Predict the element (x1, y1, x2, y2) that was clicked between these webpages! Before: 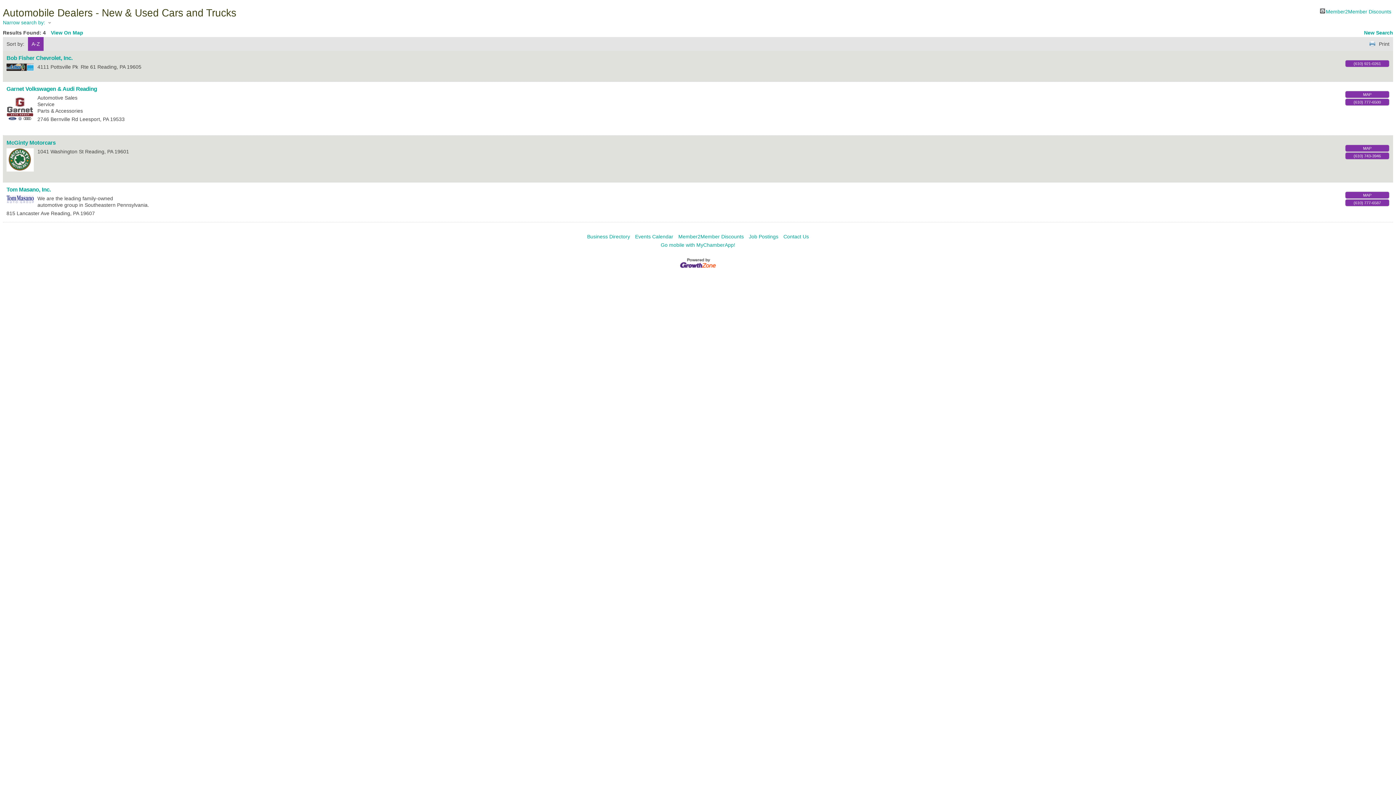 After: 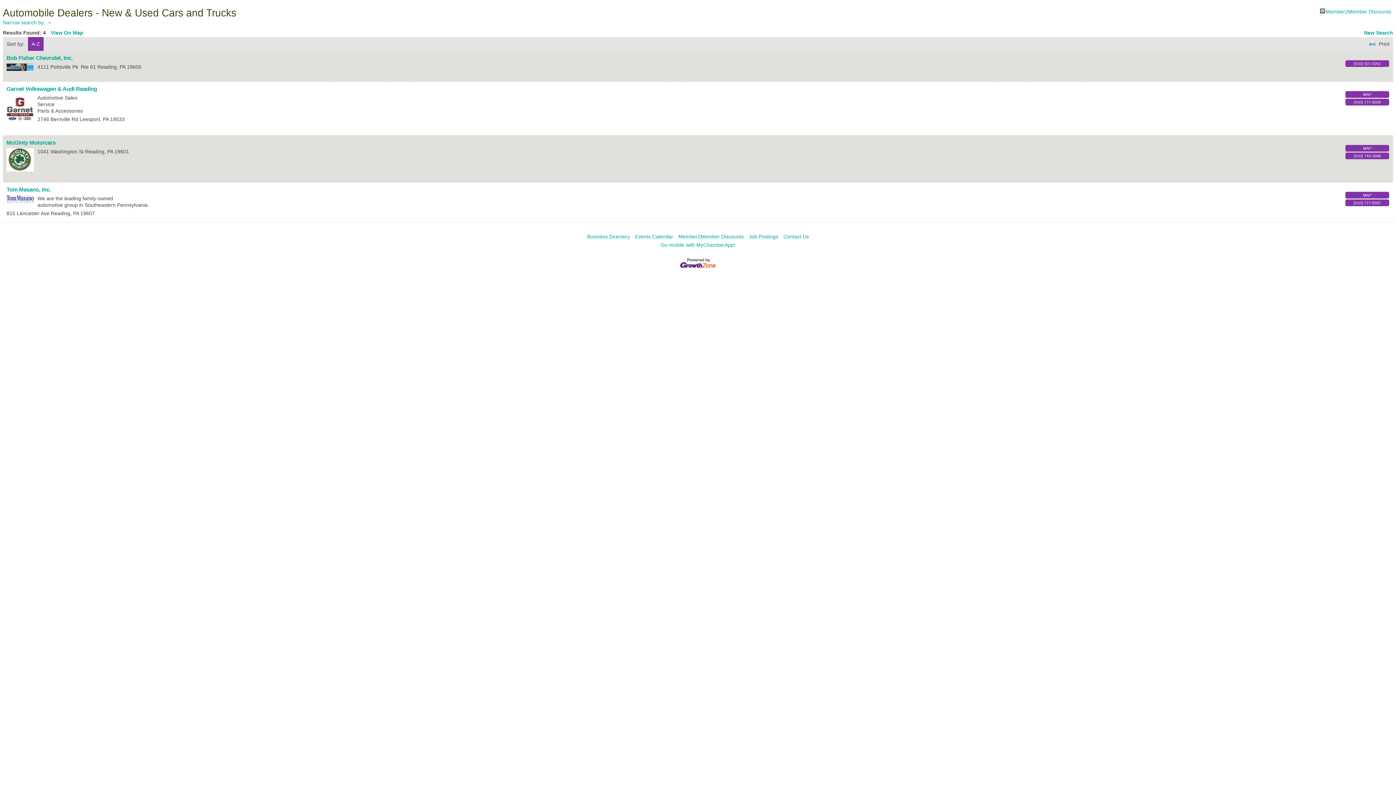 Action: bbox: (680, 264, 716, 270)